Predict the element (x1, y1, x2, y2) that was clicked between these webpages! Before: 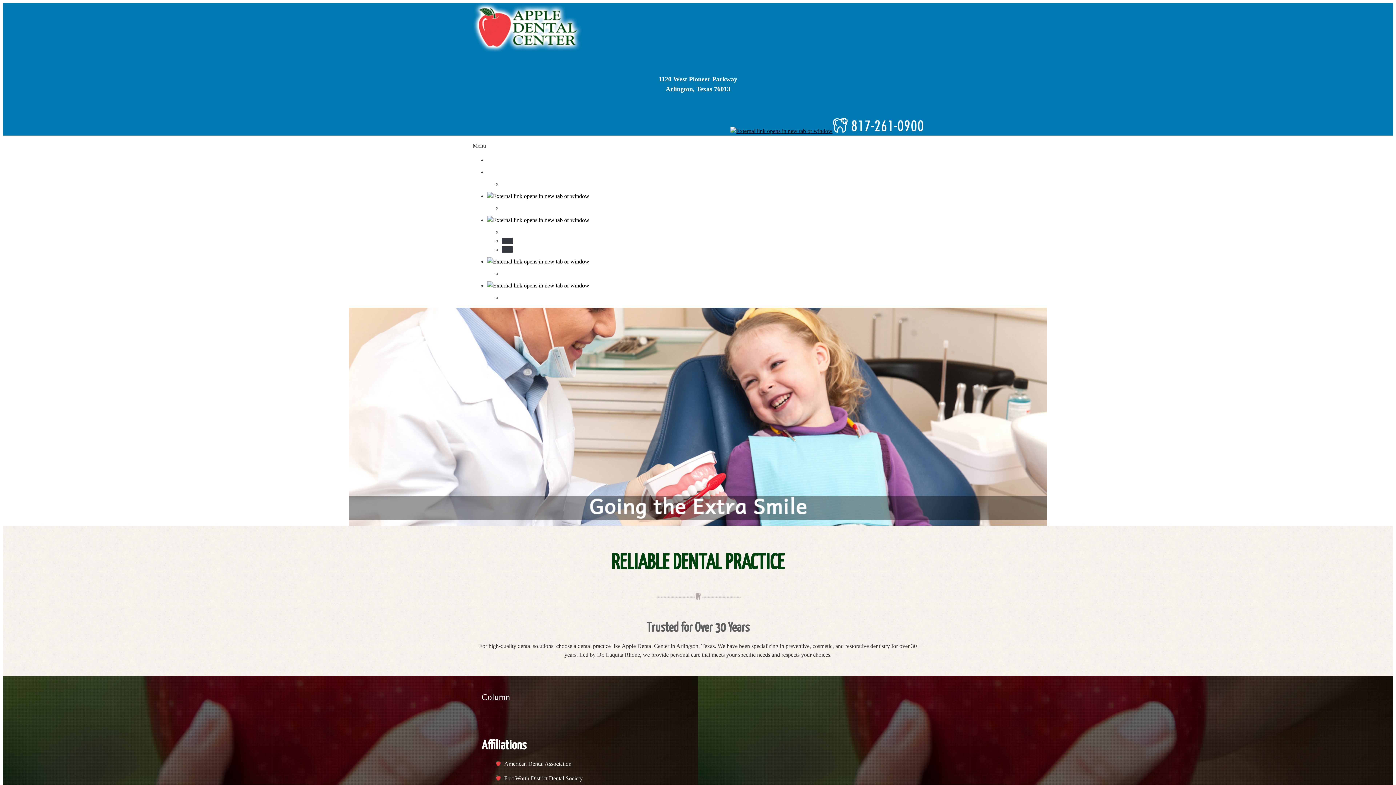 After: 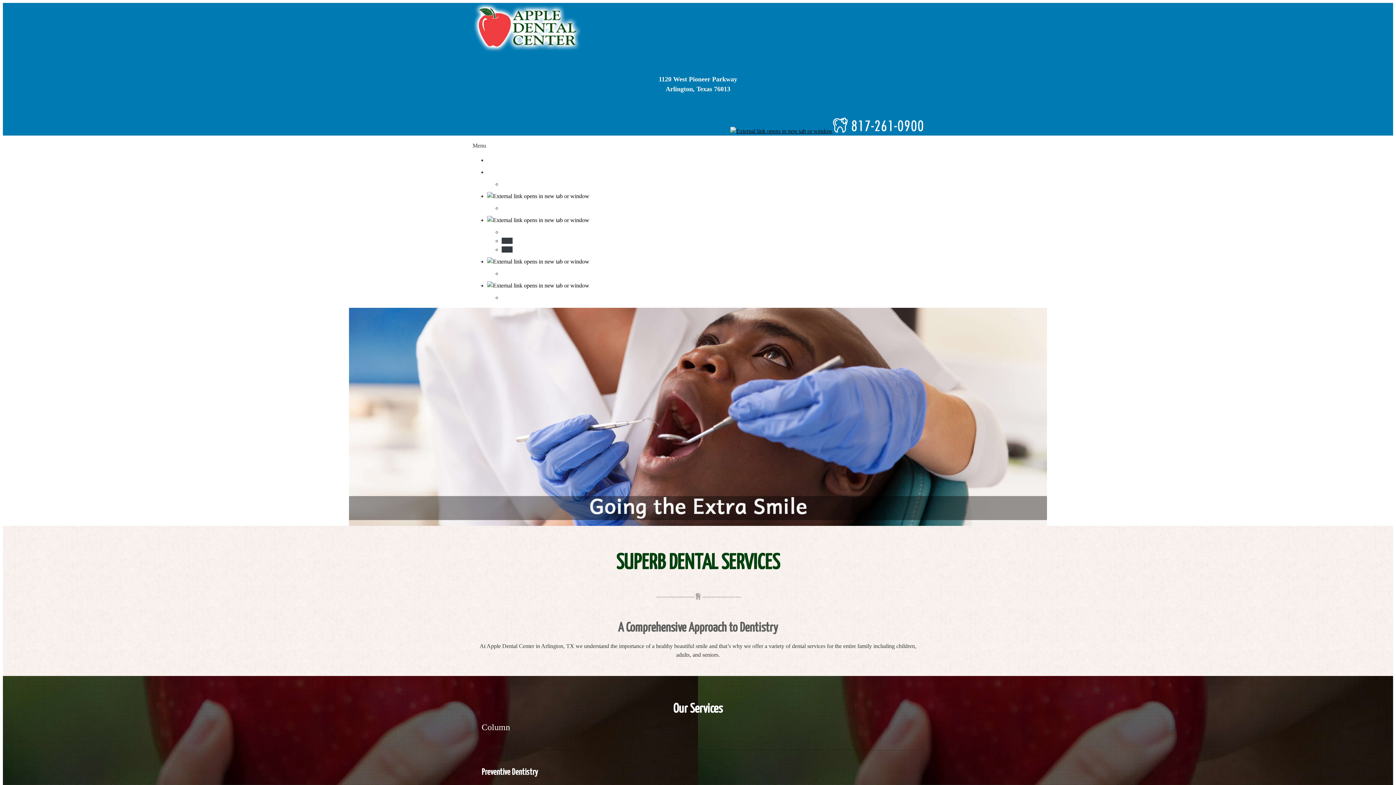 Action: bbox: (487, 217, 607, 223)